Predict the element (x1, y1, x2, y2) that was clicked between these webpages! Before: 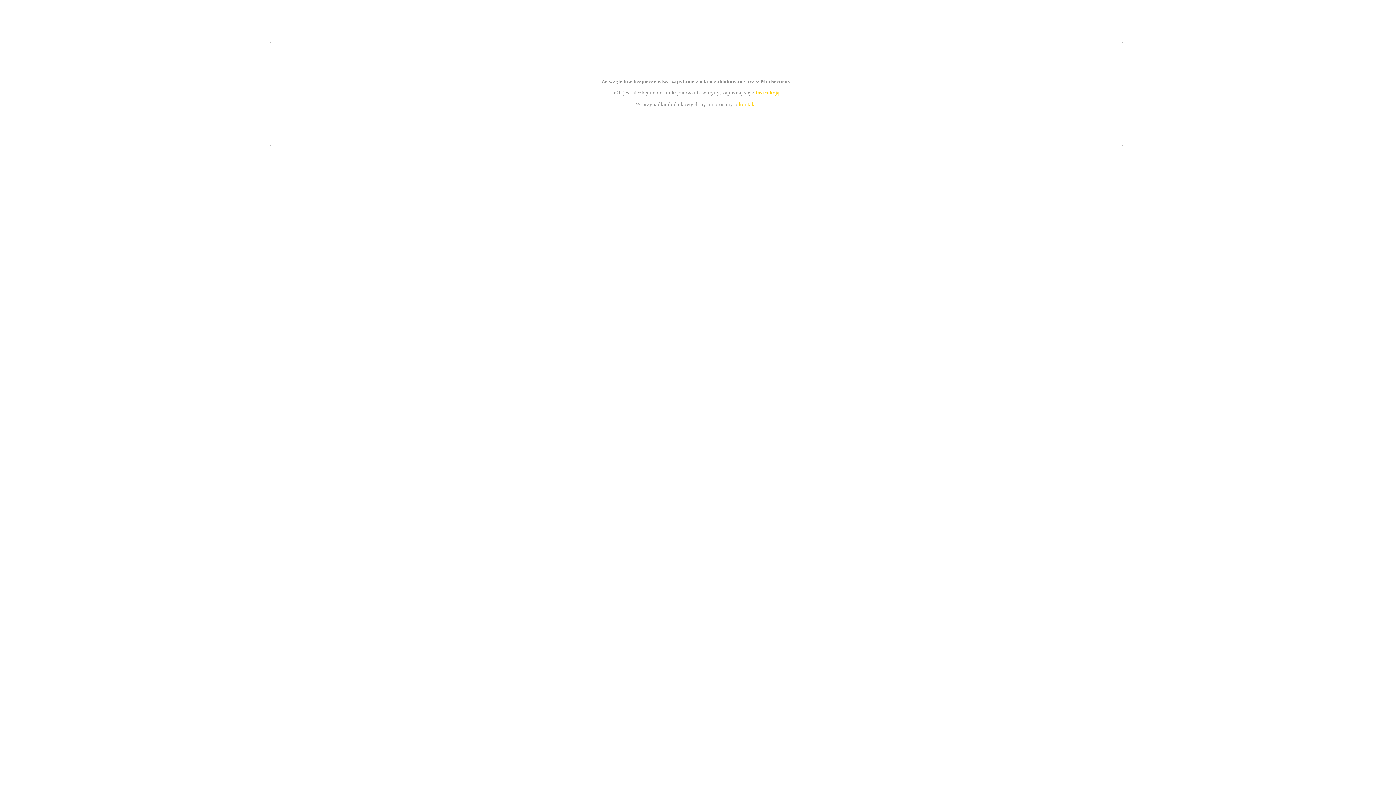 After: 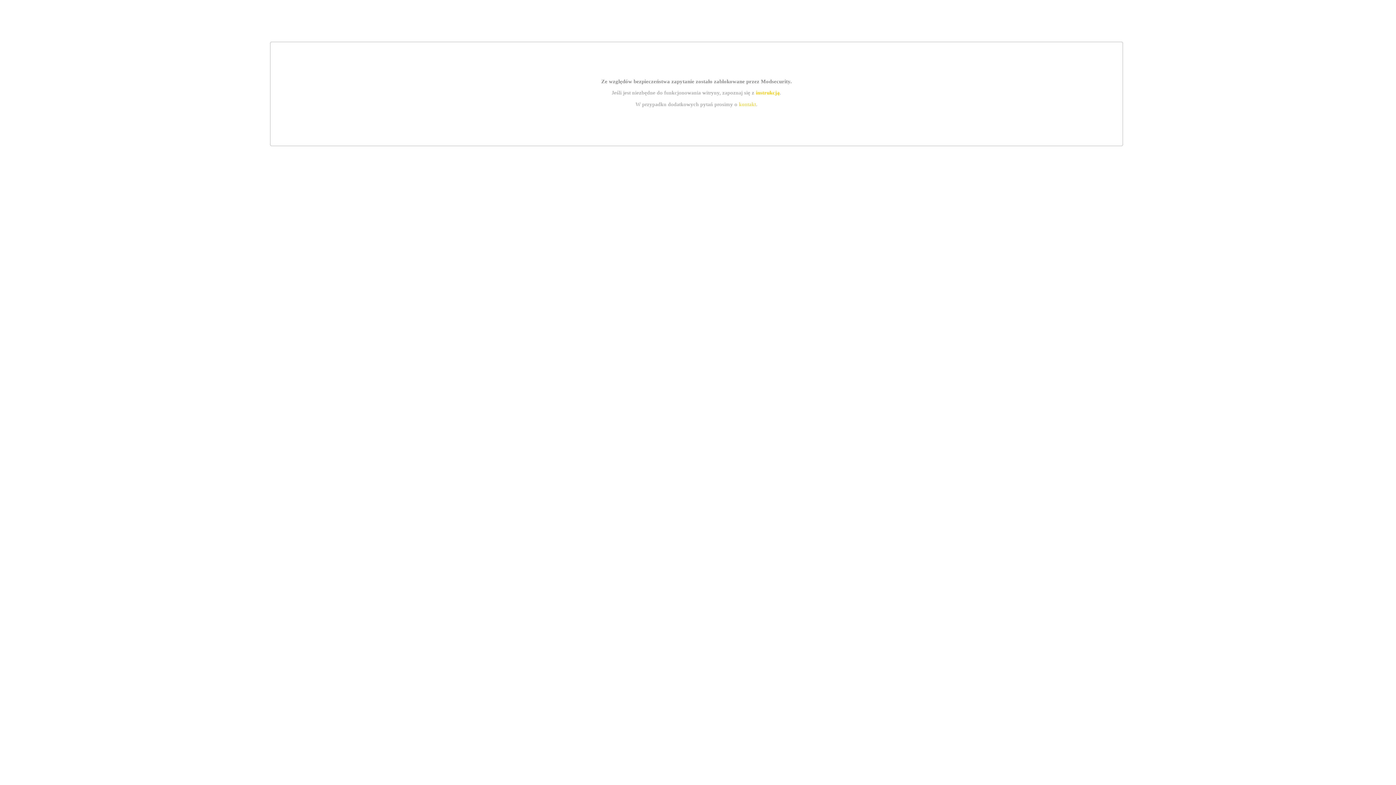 Action: label: instrukcją bbox: (755, 89, 779, 95)